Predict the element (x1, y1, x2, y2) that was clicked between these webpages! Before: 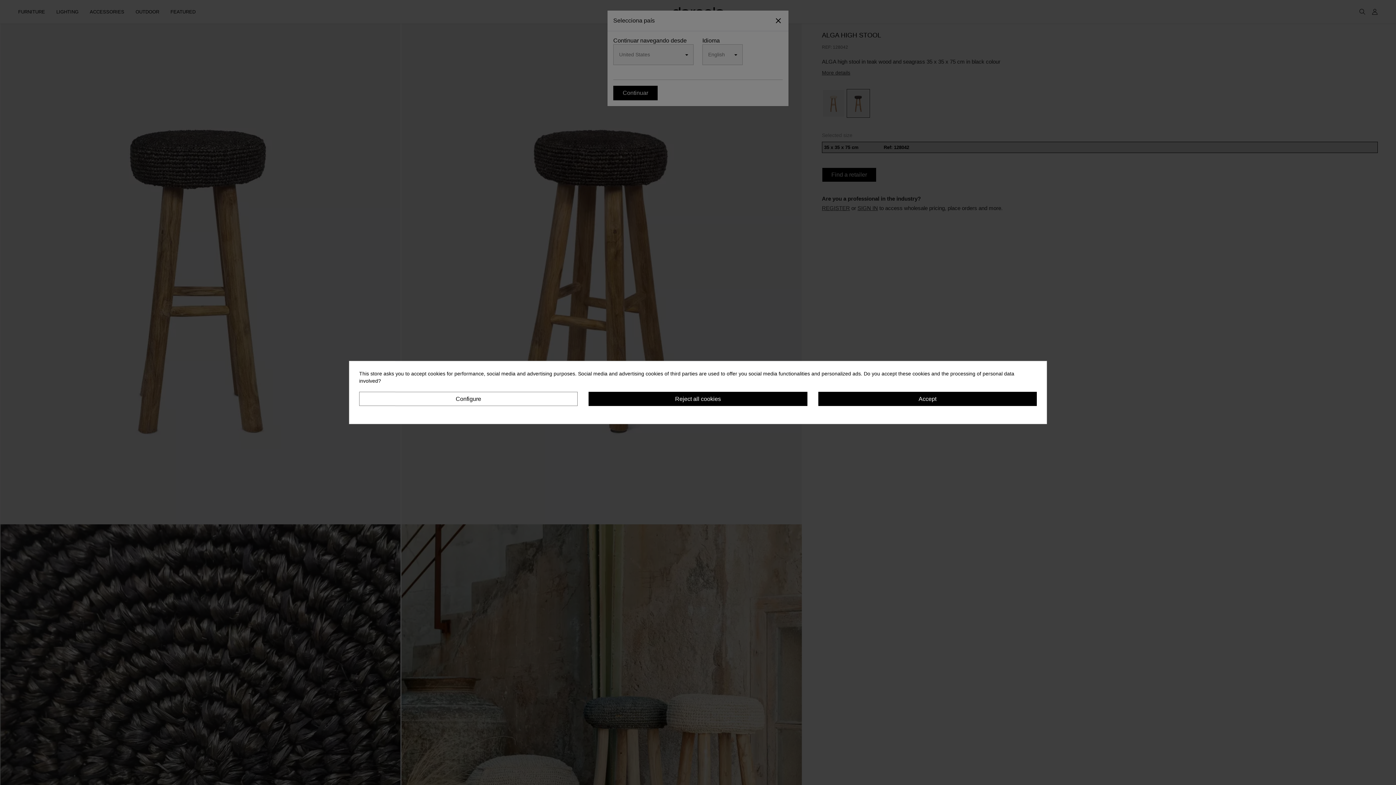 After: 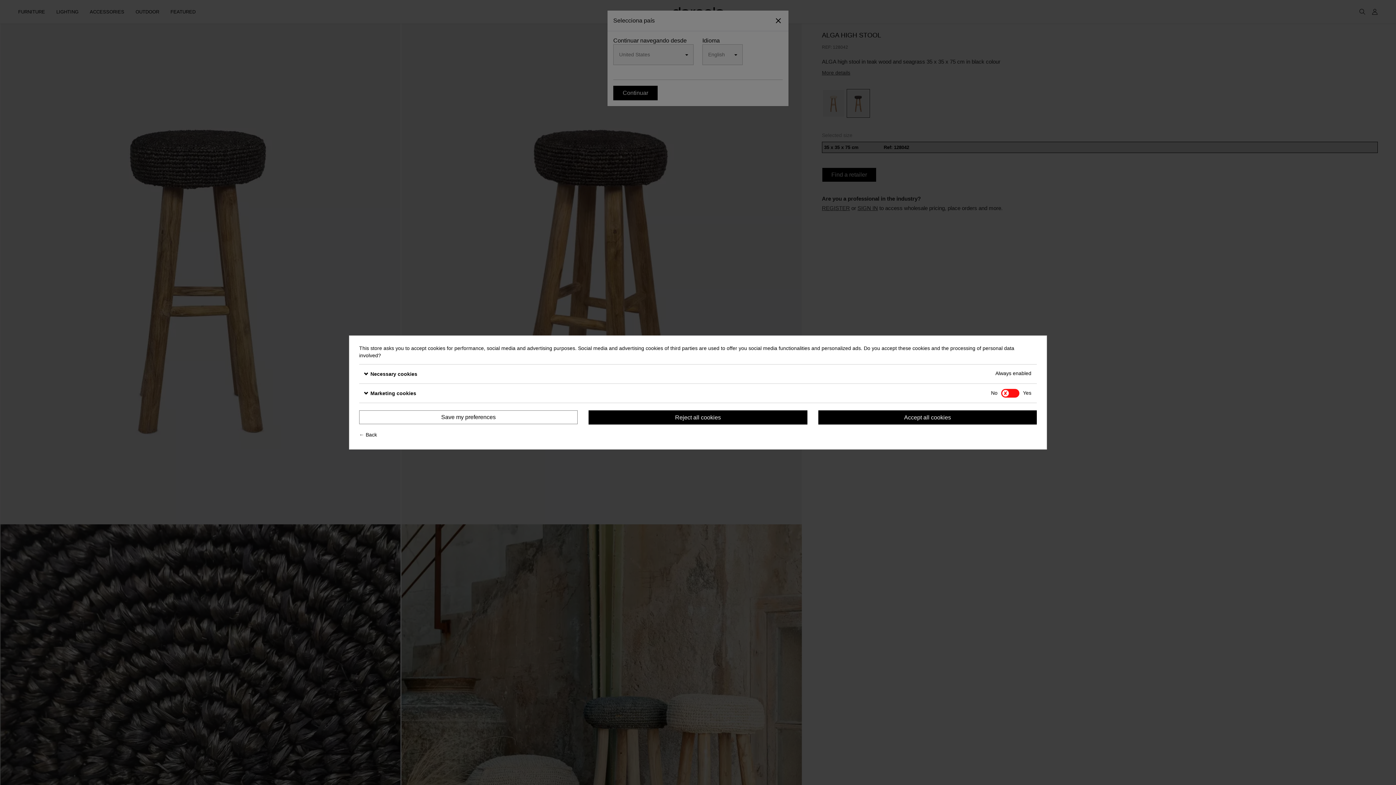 Action: label: Configure bbox: (359, 392, 577, 406)